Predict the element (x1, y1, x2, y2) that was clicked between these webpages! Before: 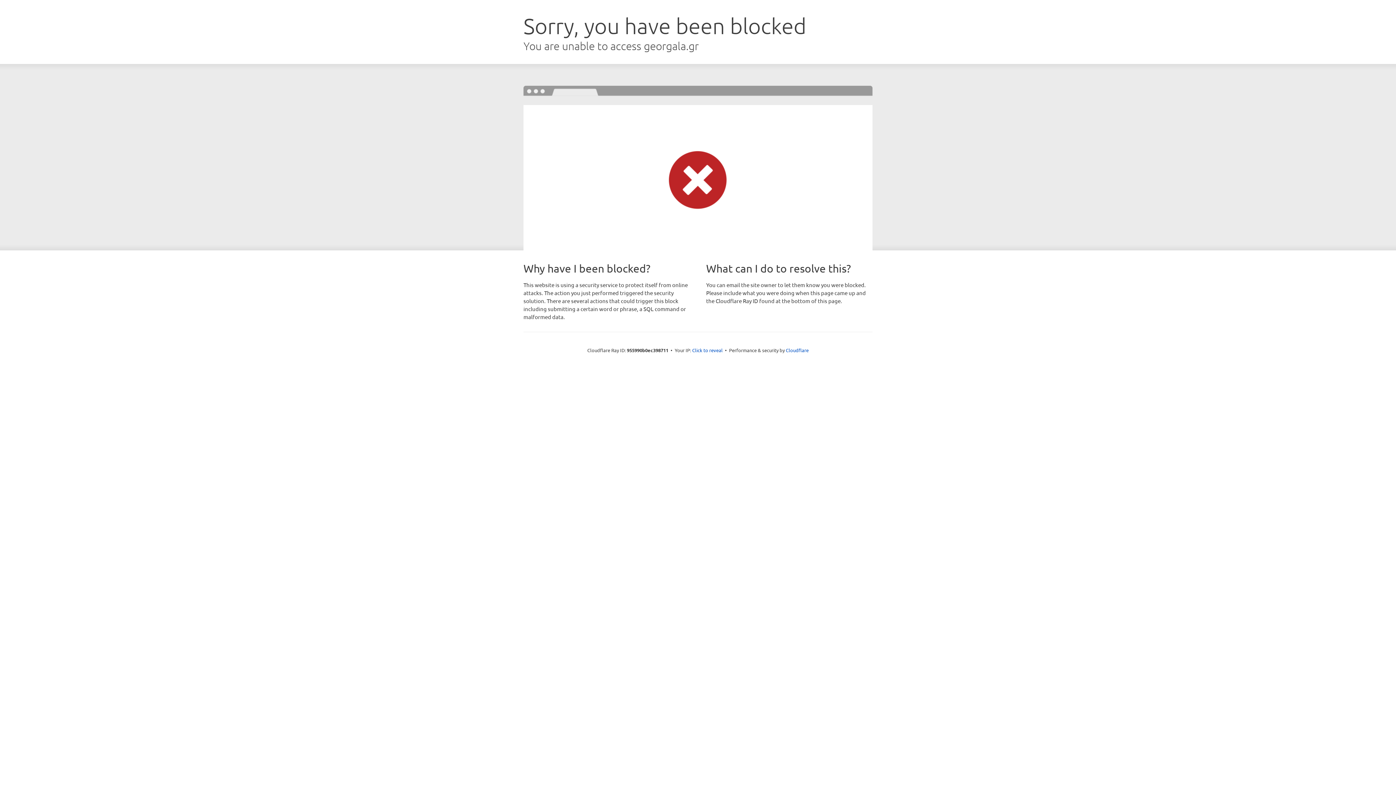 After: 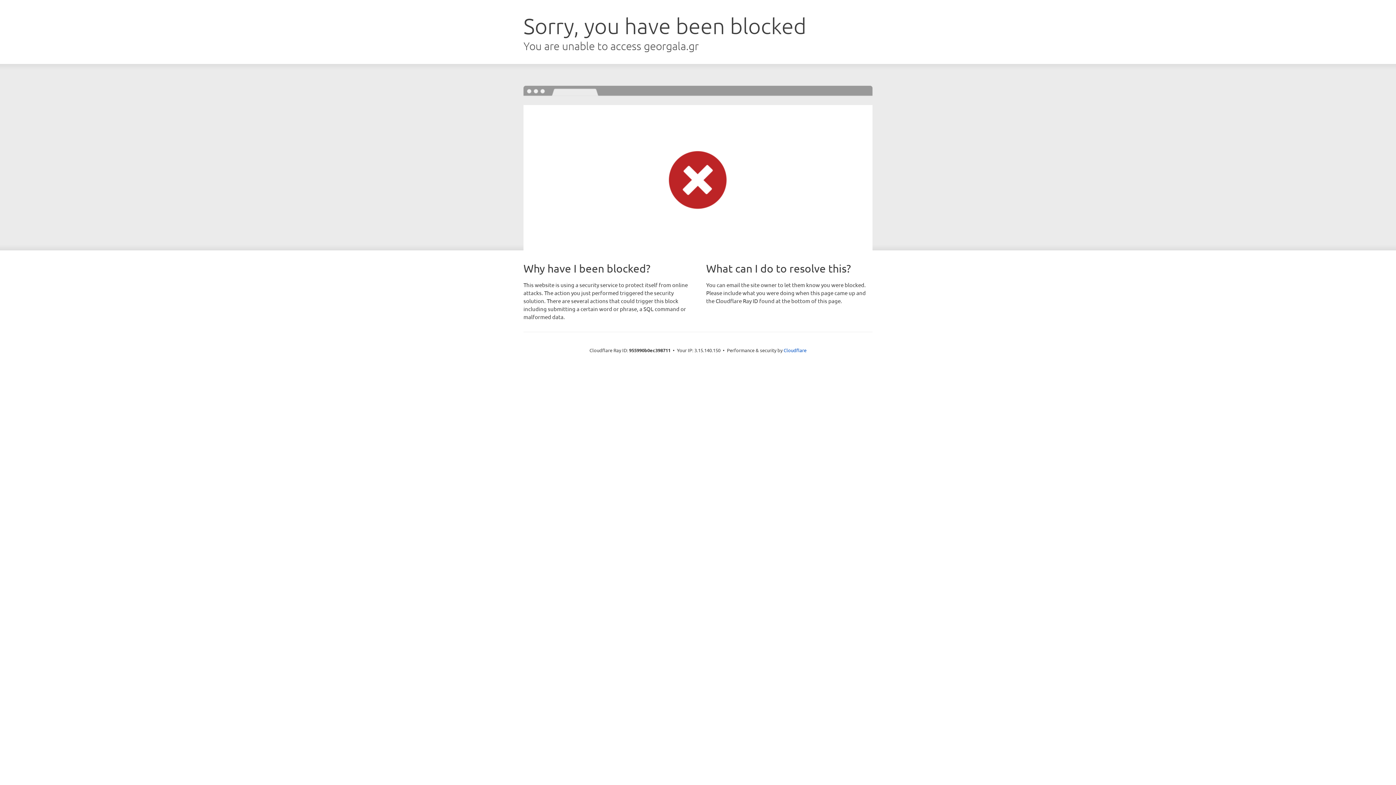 Action: bbox: (692, 346, 722, 353) label: Click to reveal